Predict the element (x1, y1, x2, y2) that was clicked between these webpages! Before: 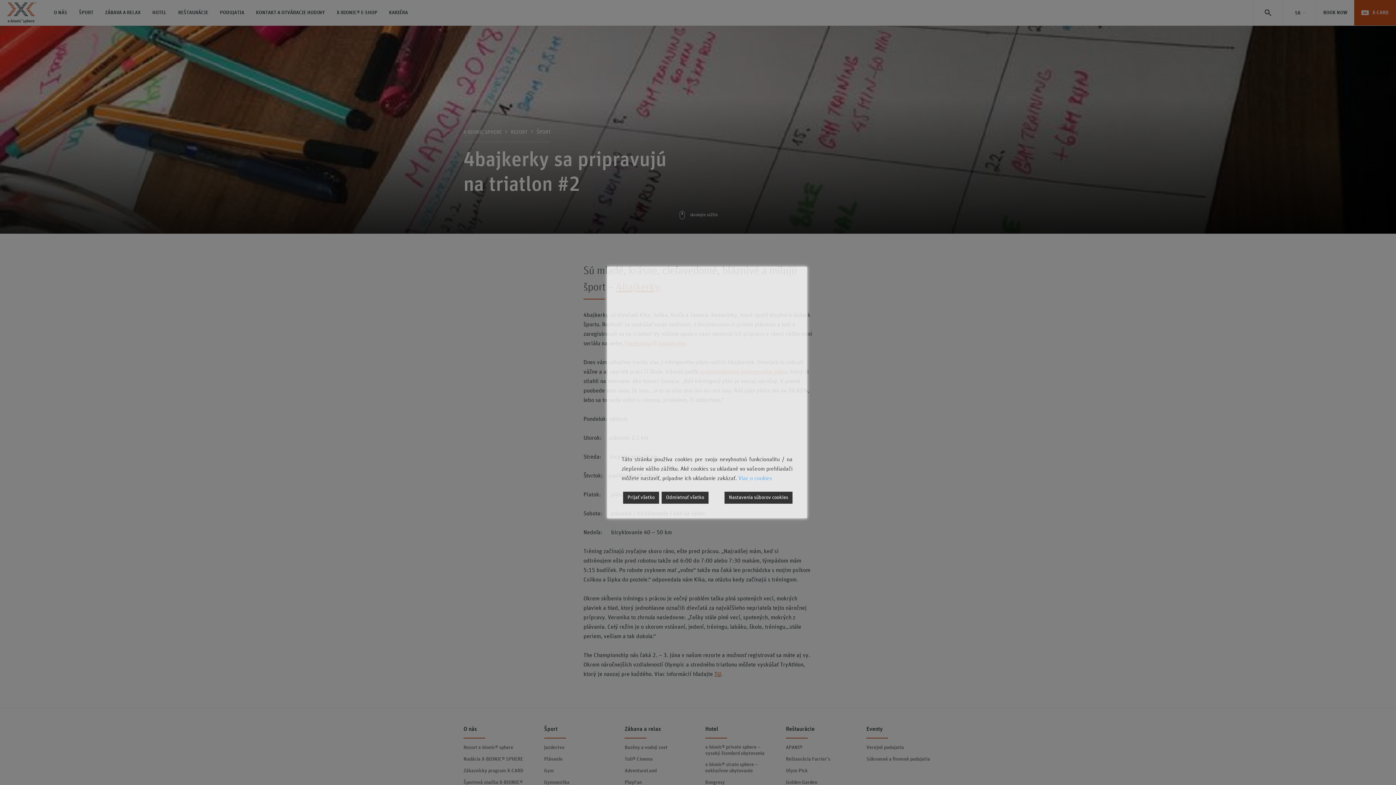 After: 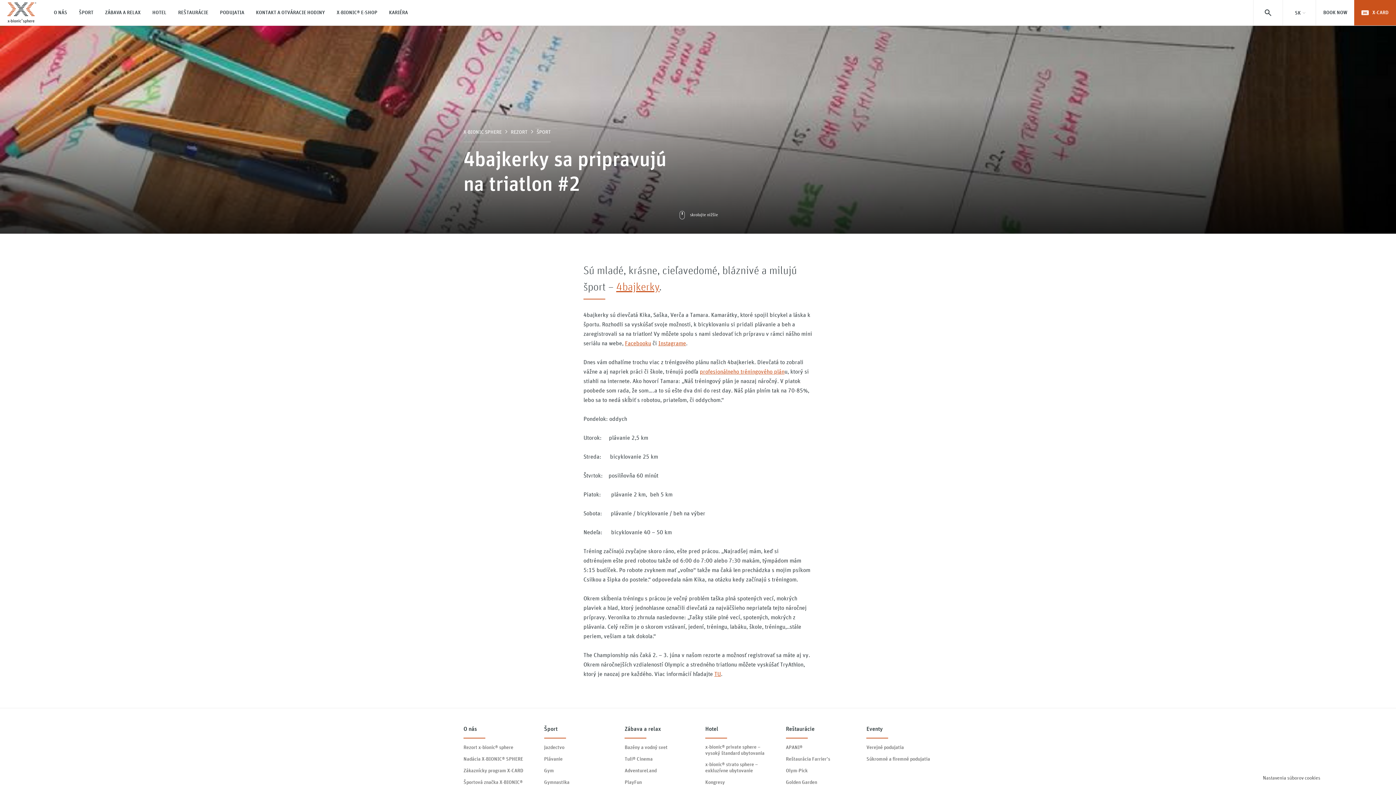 Action: bbox: (661, 492, 708, 504) label: Reject